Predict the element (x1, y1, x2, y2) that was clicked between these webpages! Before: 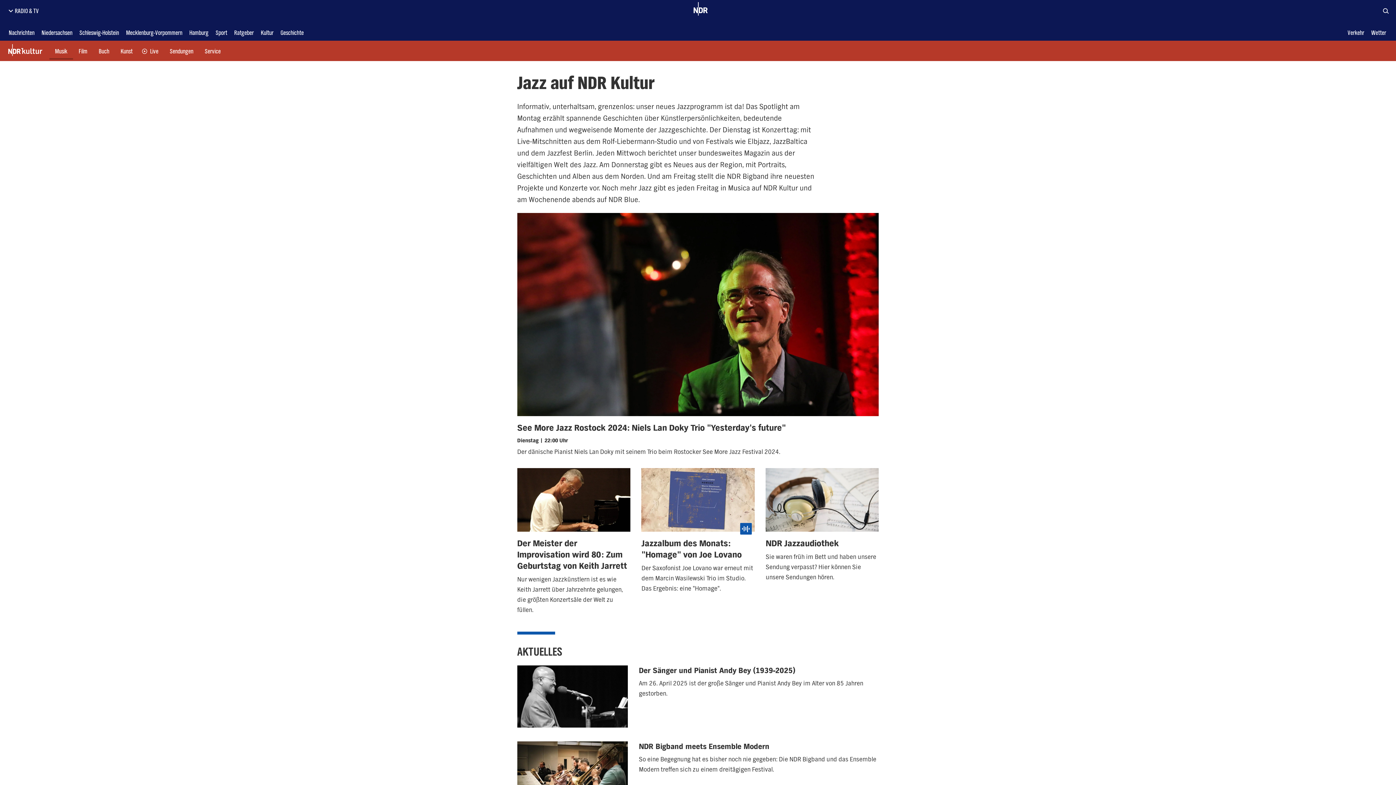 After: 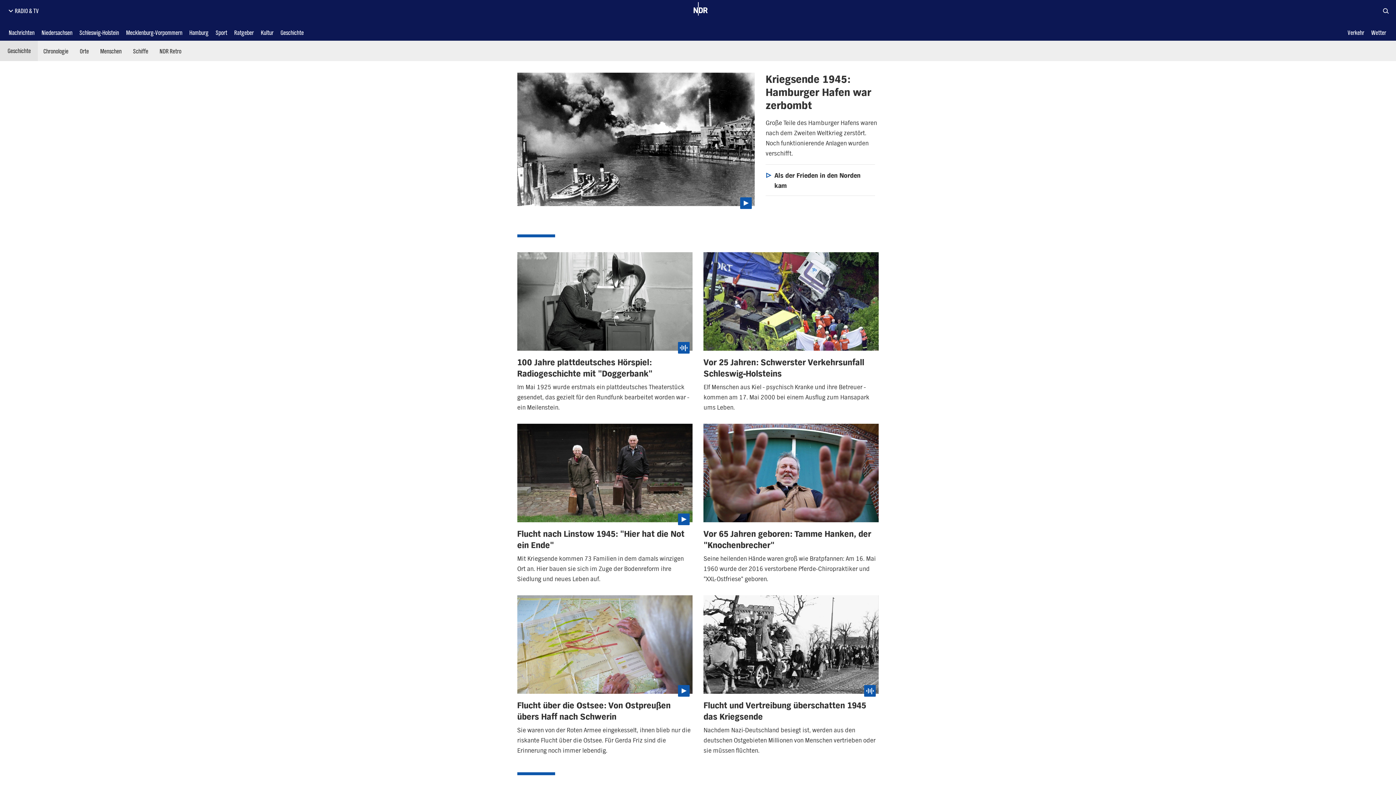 Action: bbox: (277, 27, 306, 36) label: Geschichte